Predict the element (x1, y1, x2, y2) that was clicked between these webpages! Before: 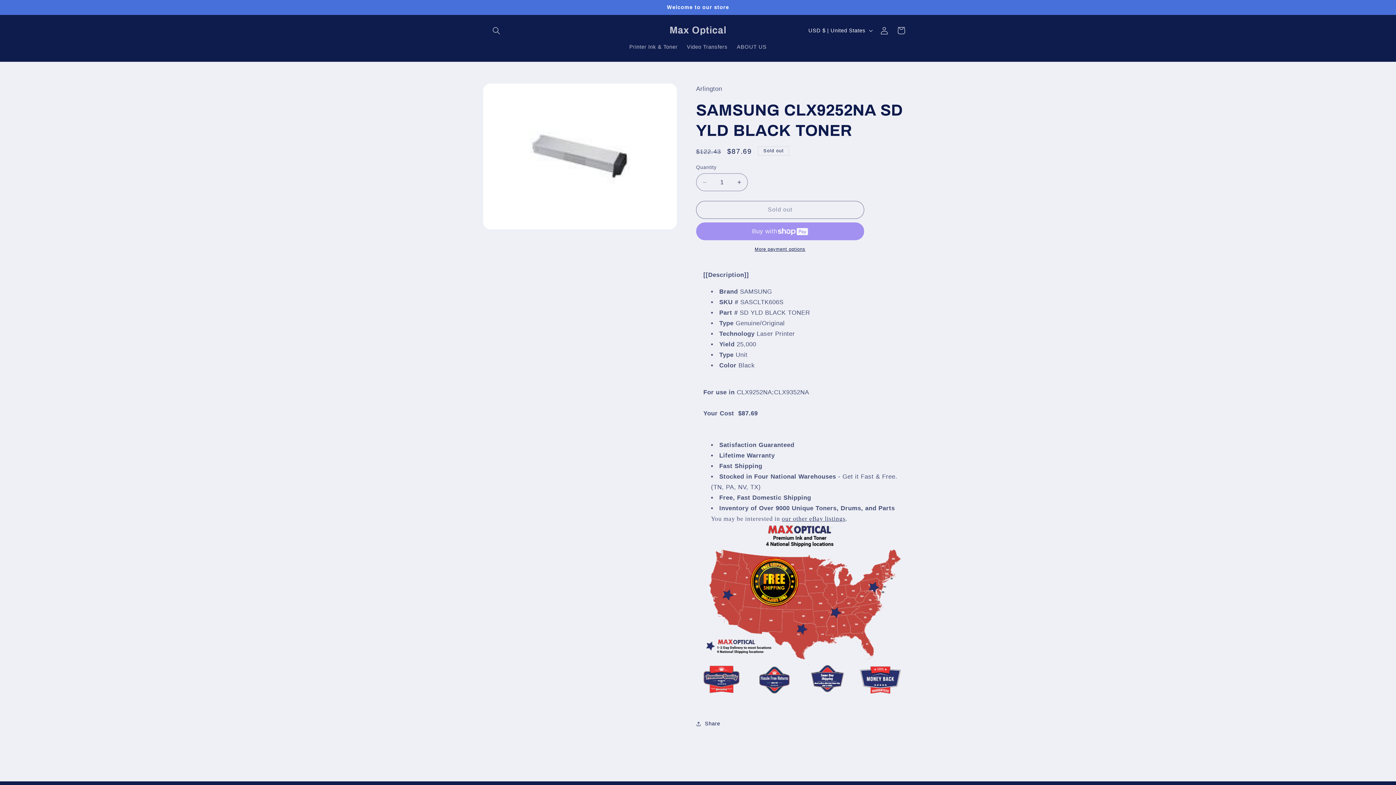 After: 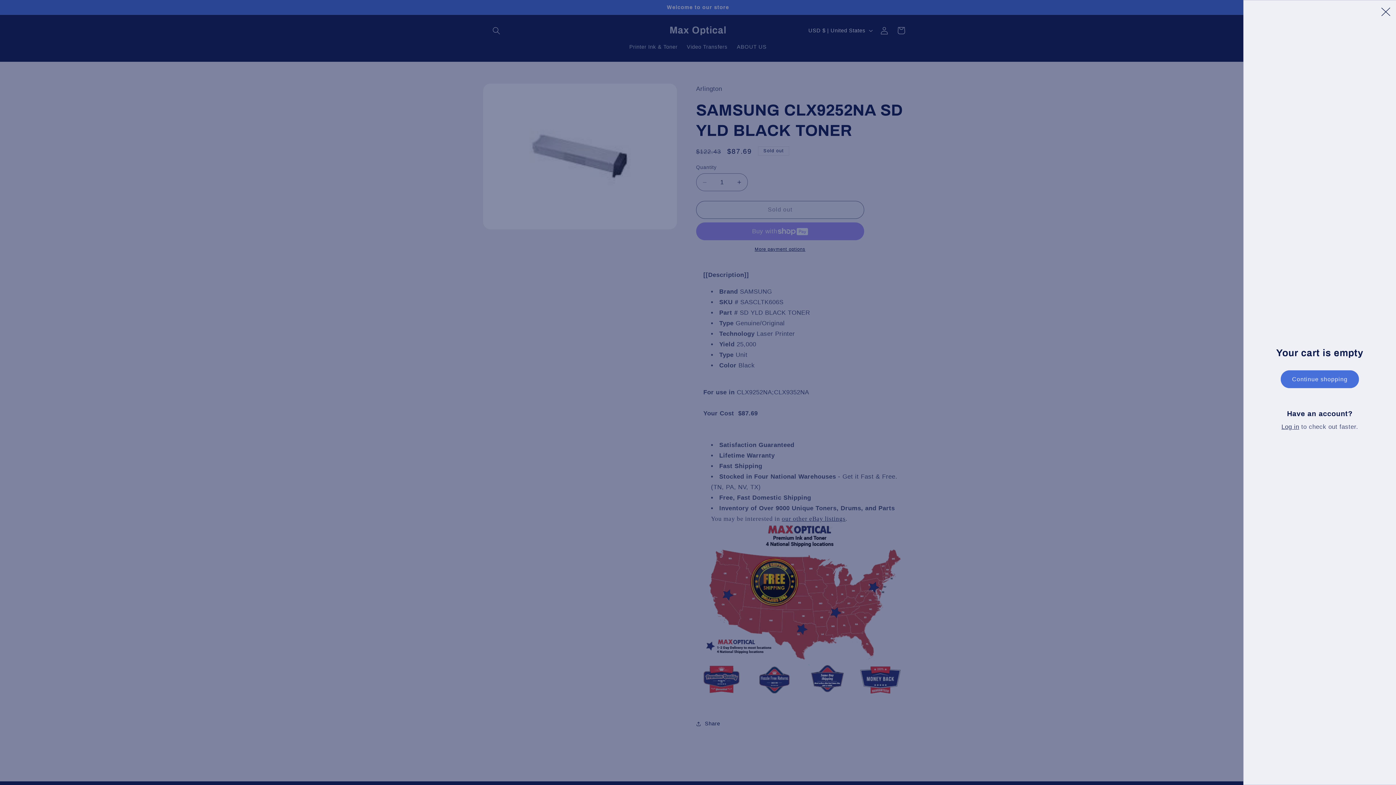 Action: label: Cart bbox: (892, 22, 909, 38)